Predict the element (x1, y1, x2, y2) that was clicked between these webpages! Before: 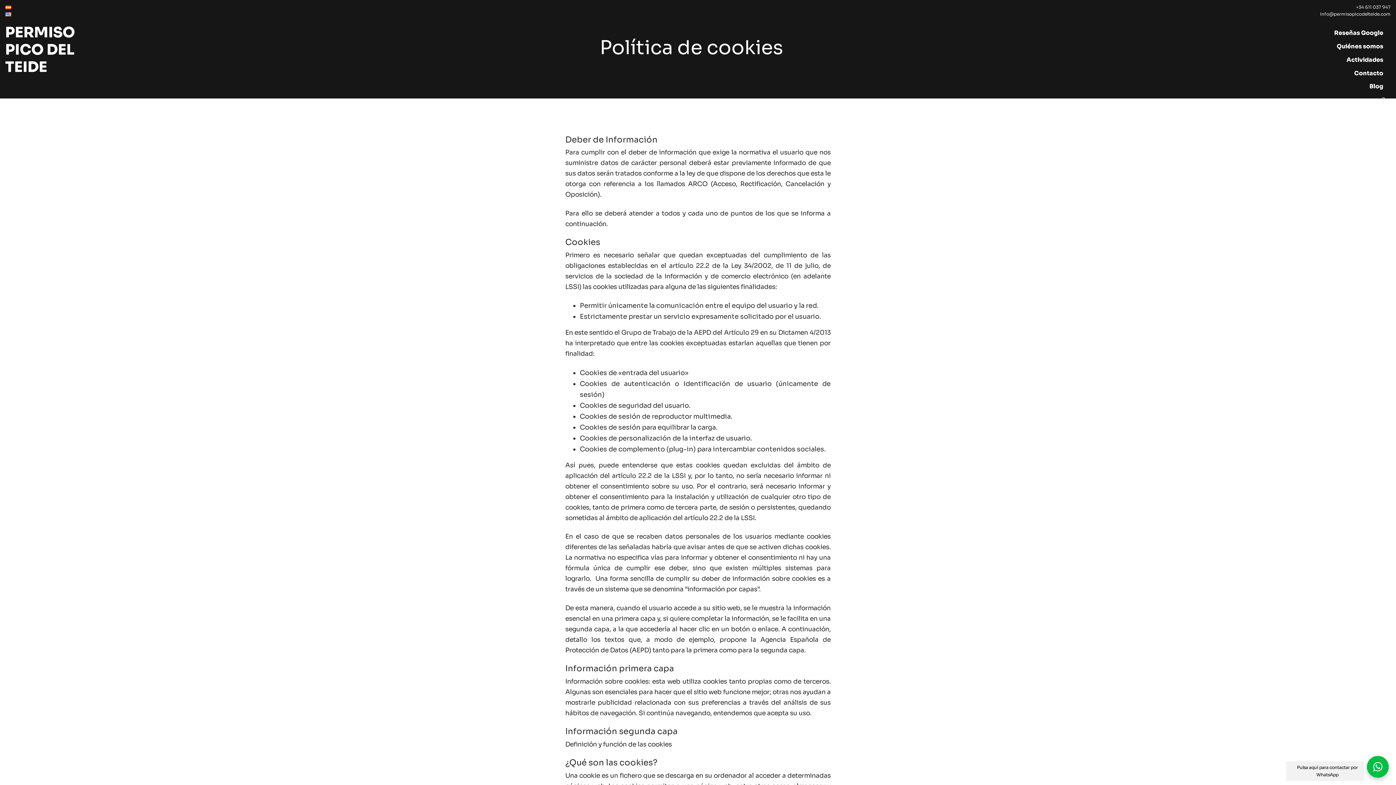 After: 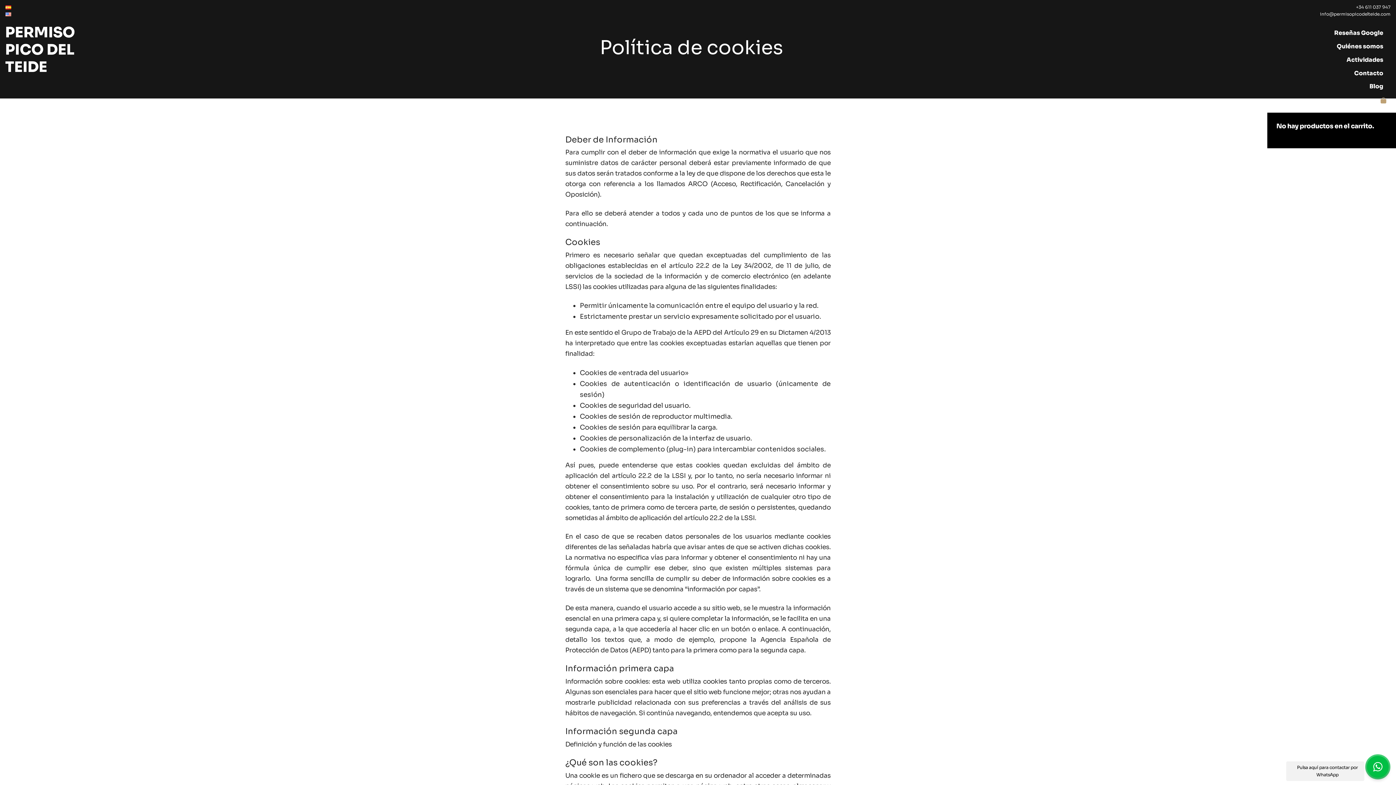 Action: label: Cart bbox: (1376, 93, 1390, 107)